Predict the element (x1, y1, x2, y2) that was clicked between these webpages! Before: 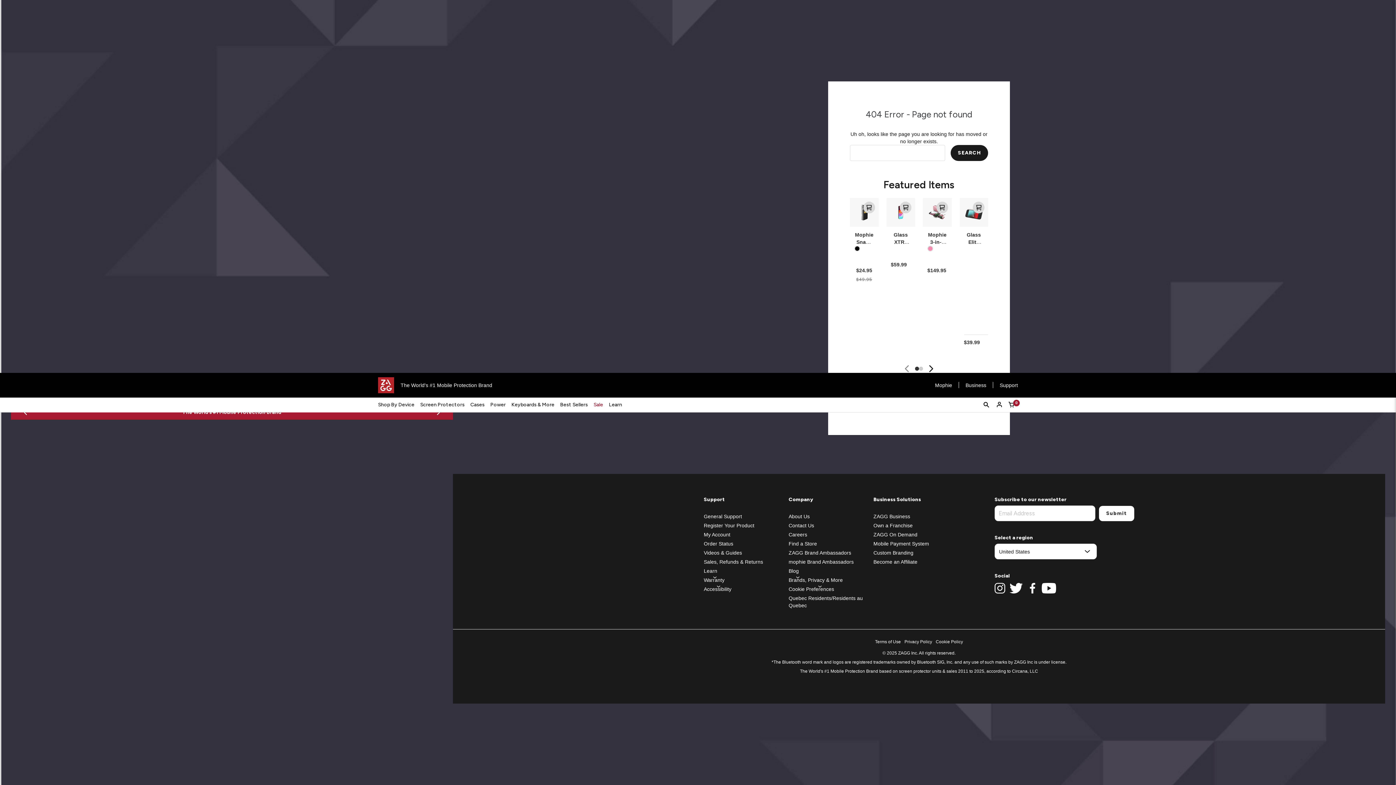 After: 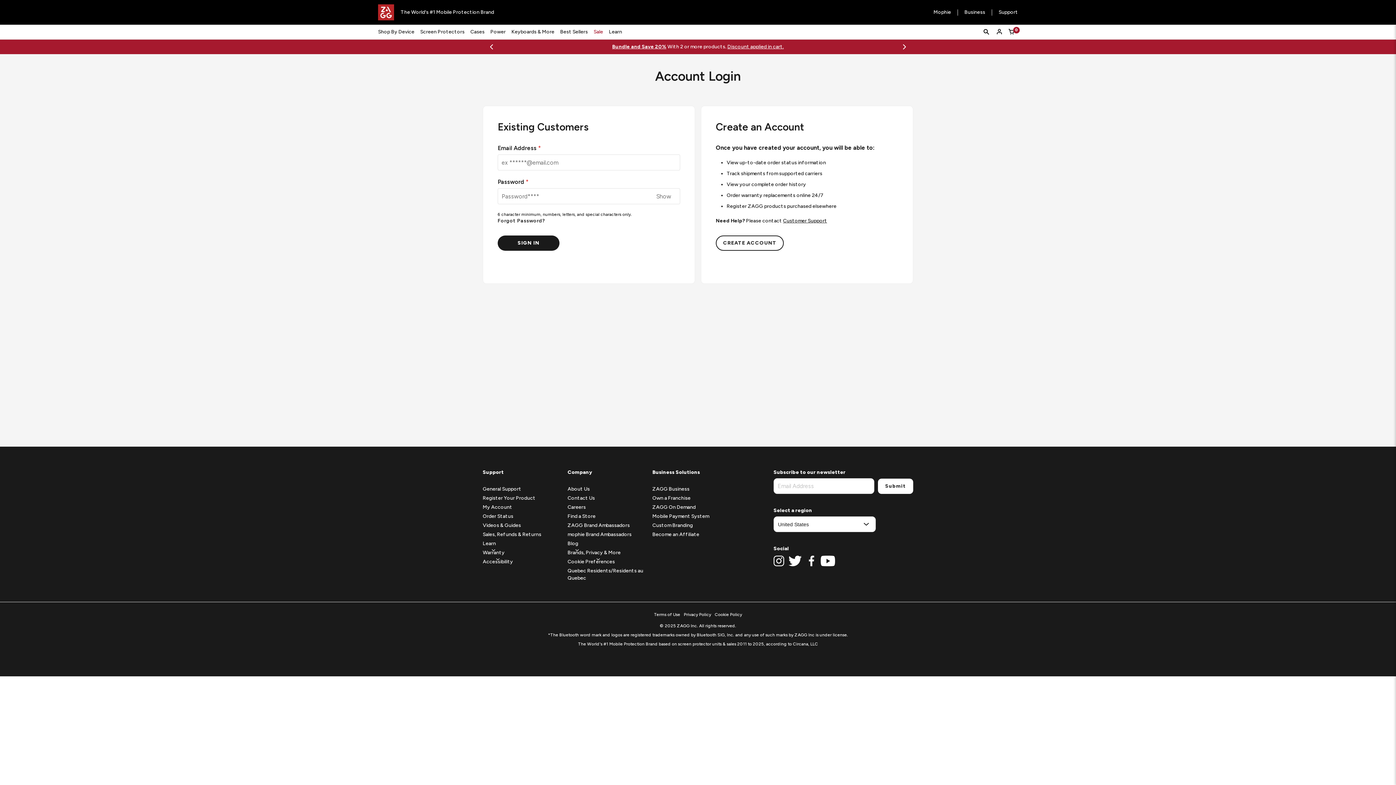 Action: bbox: (993, 398, 1005, 411)